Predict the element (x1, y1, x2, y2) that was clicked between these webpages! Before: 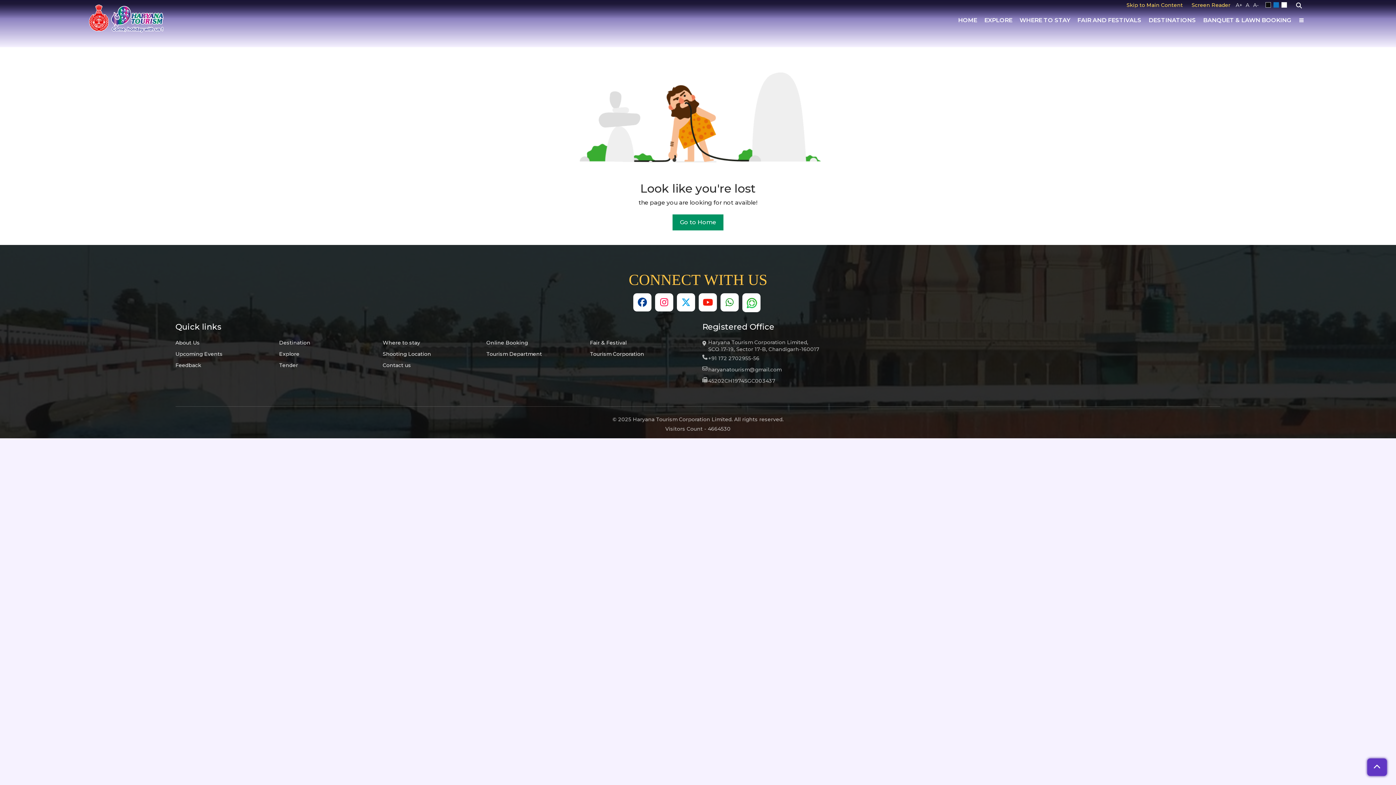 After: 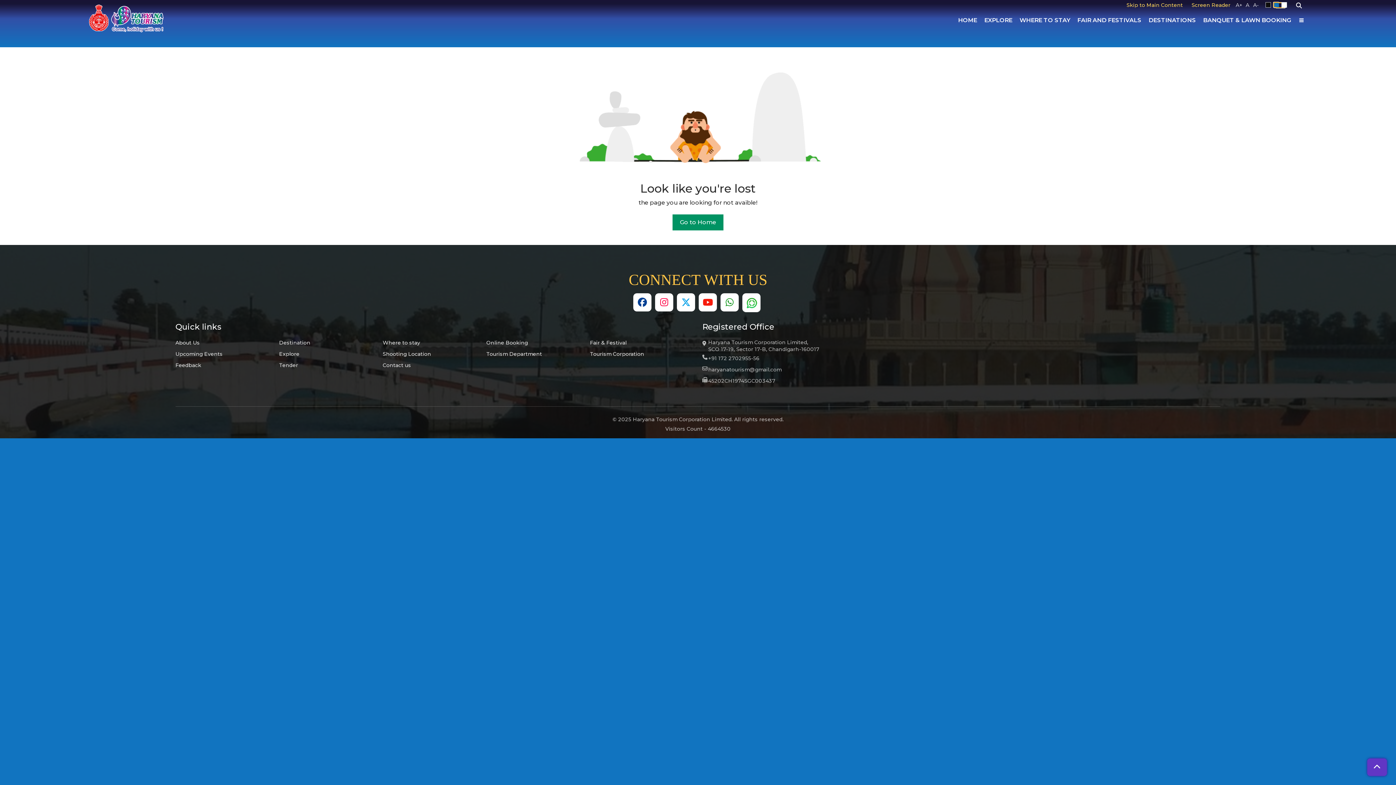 Action: bbox: (1273, 2, 1279, 7) label: Blue